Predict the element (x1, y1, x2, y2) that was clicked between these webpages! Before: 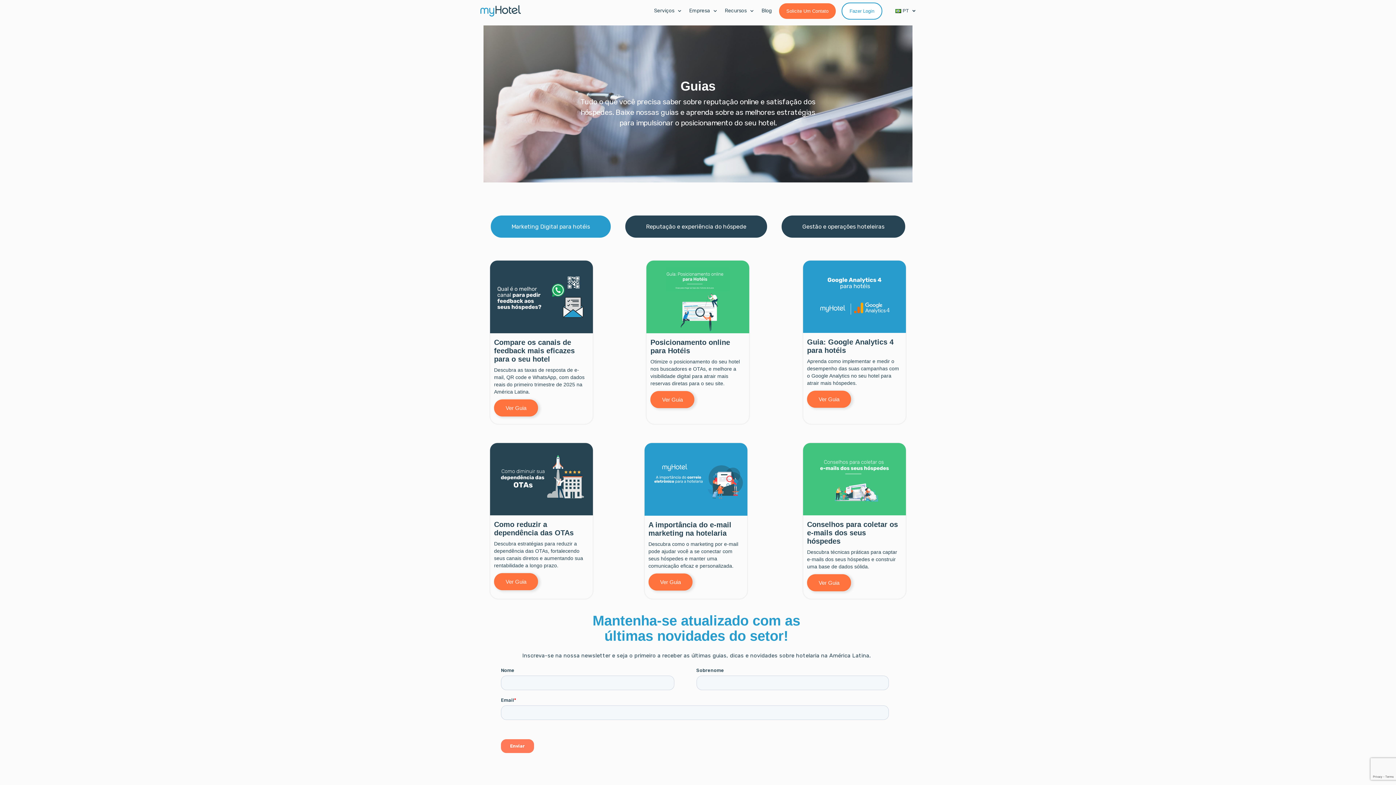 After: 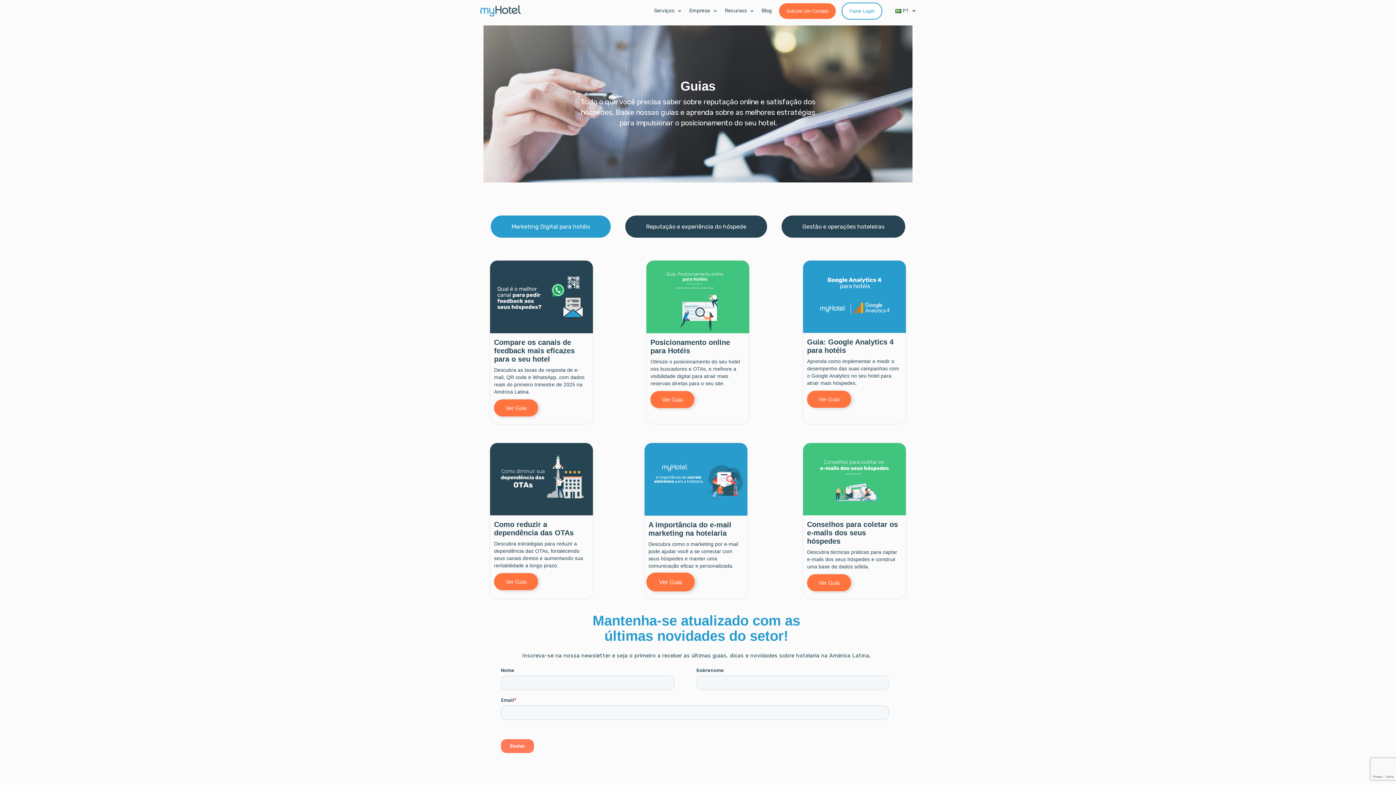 Action: bbox: (648, 573, 692, 590) label: Ver Guia